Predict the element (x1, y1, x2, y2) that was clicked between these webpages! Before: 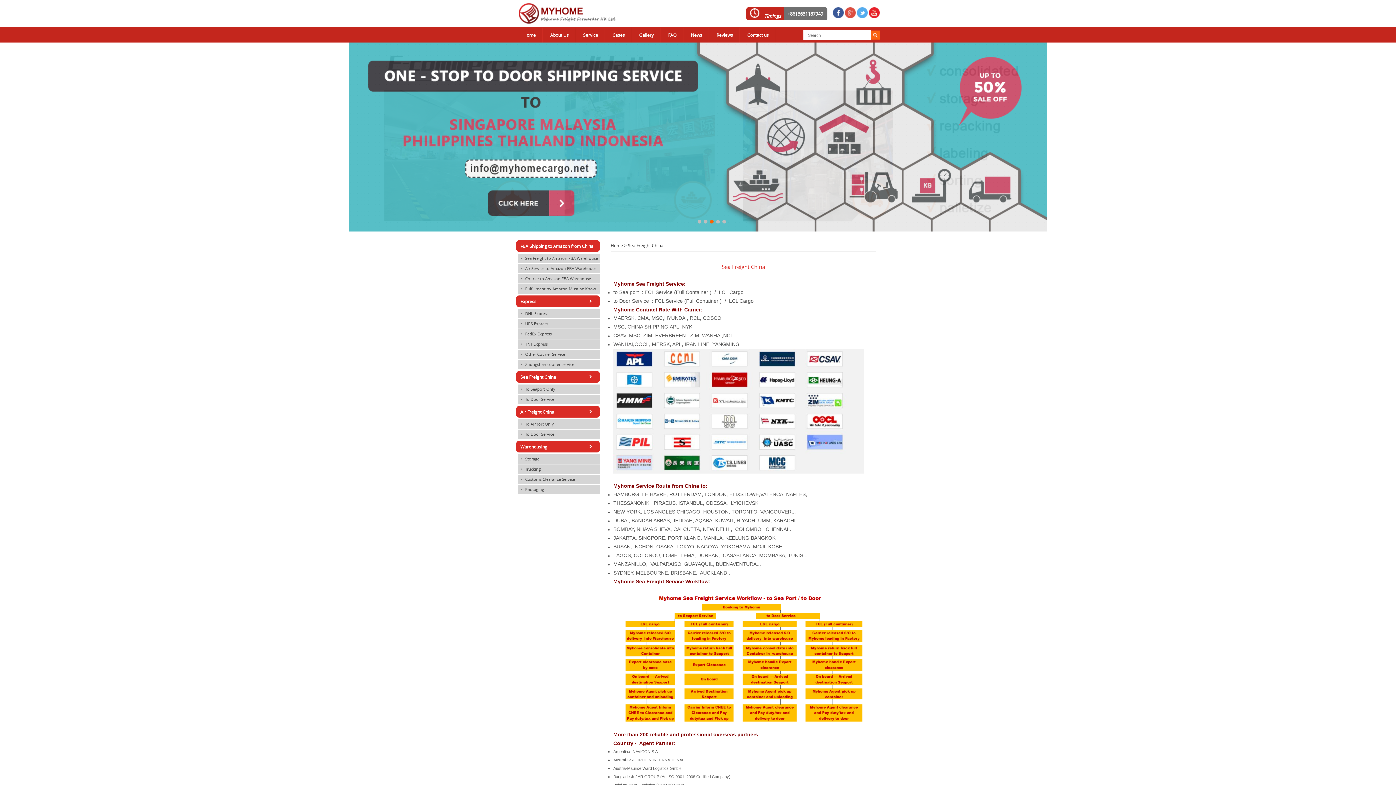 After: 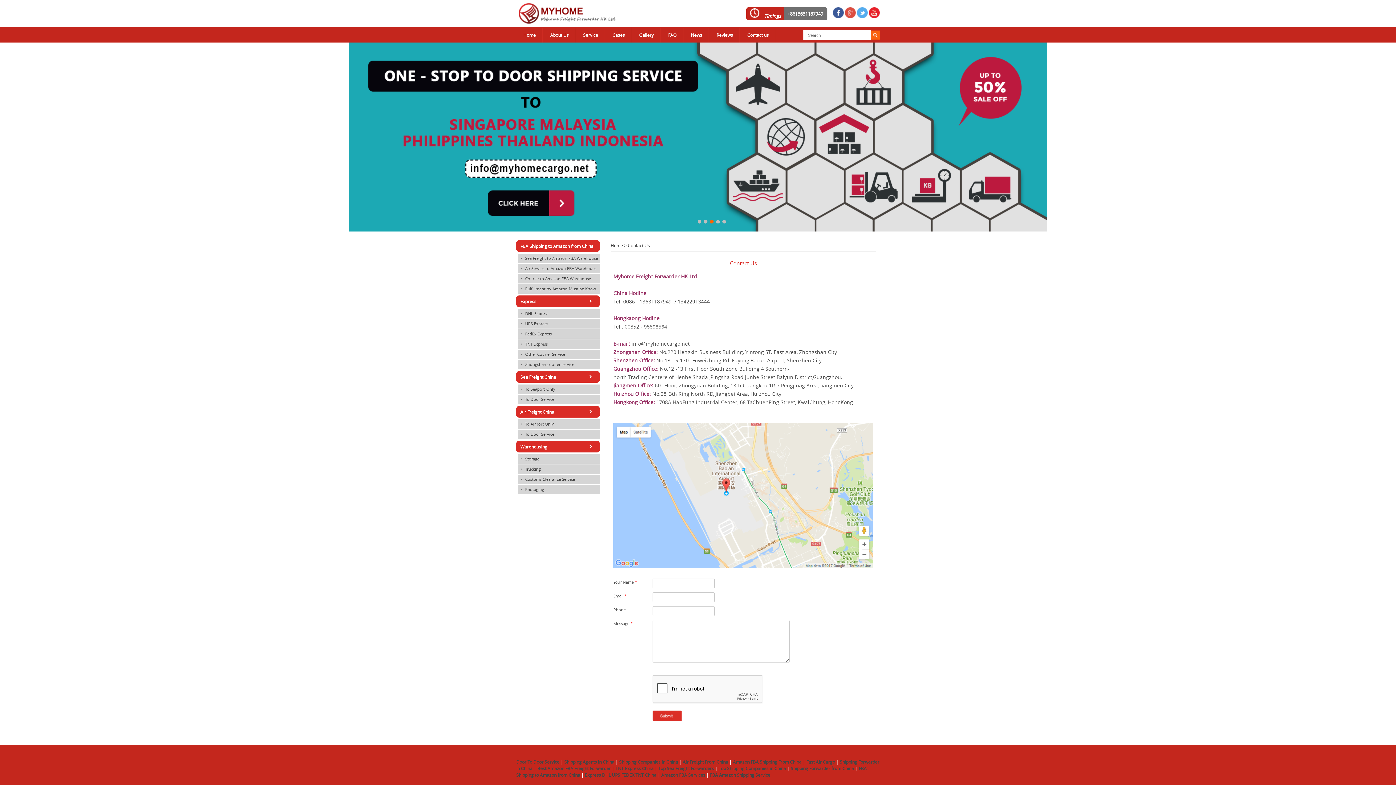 Action: label: Contact us bbox: (740, 27, 776, 42)